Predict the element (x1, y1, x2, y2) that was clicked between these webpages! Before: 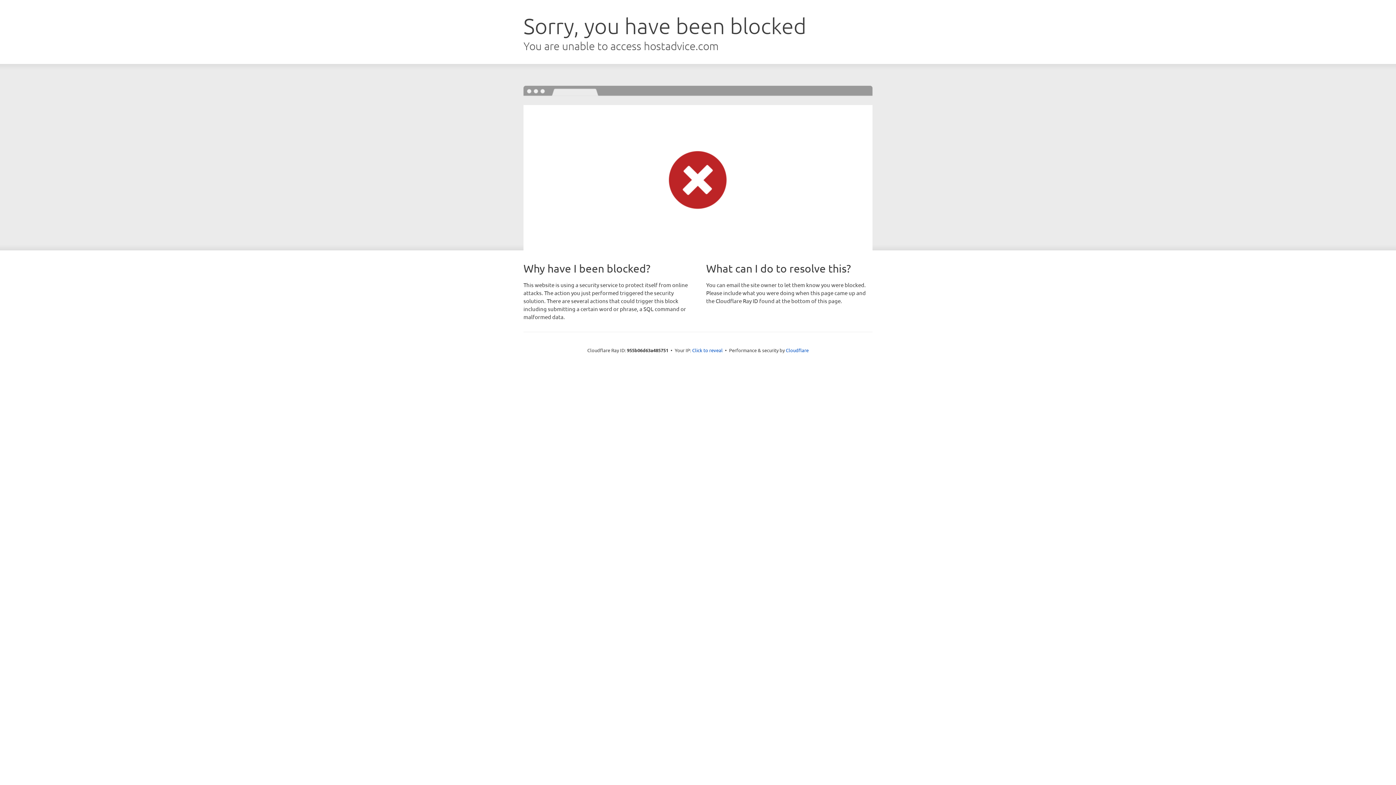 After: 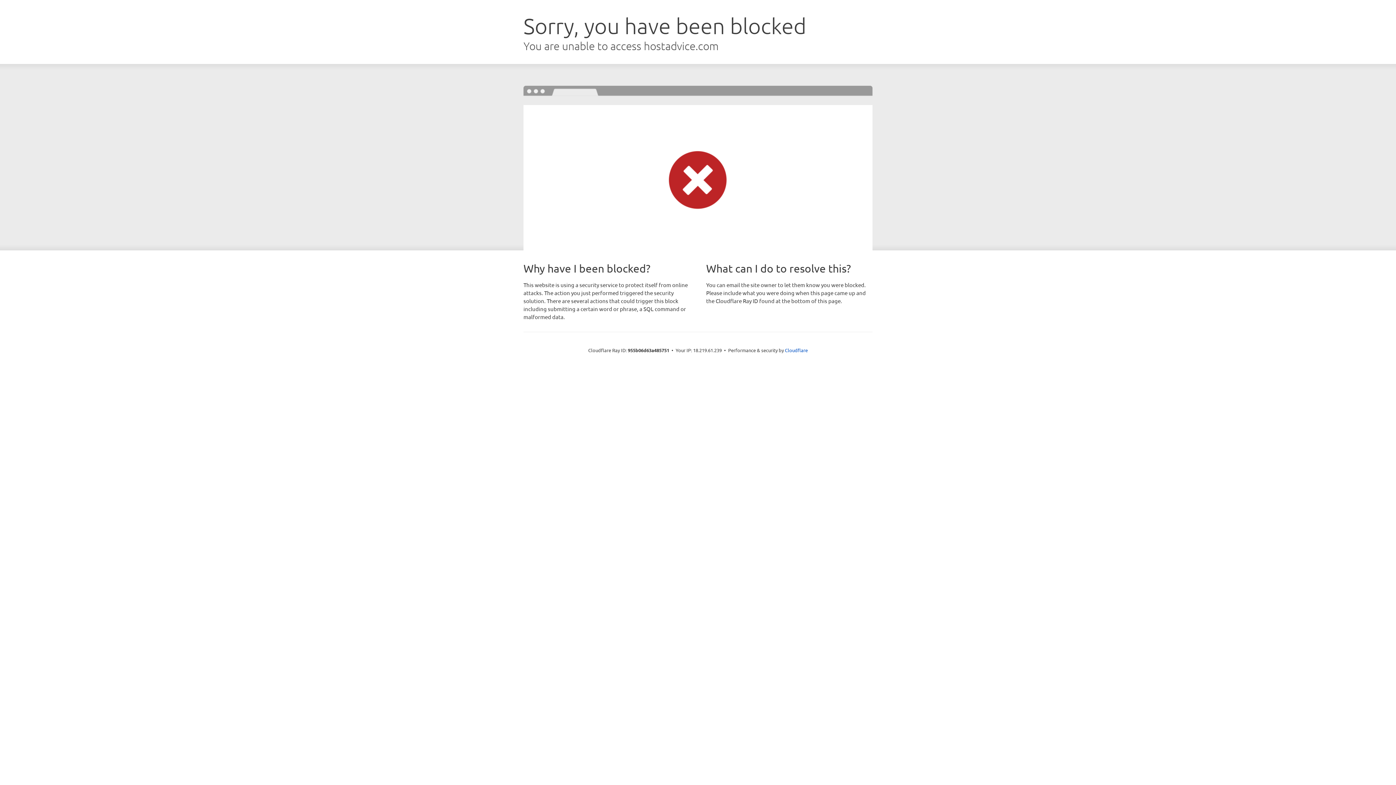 Action: label: Click to reveal bbox: (692, 346, 722, 353)